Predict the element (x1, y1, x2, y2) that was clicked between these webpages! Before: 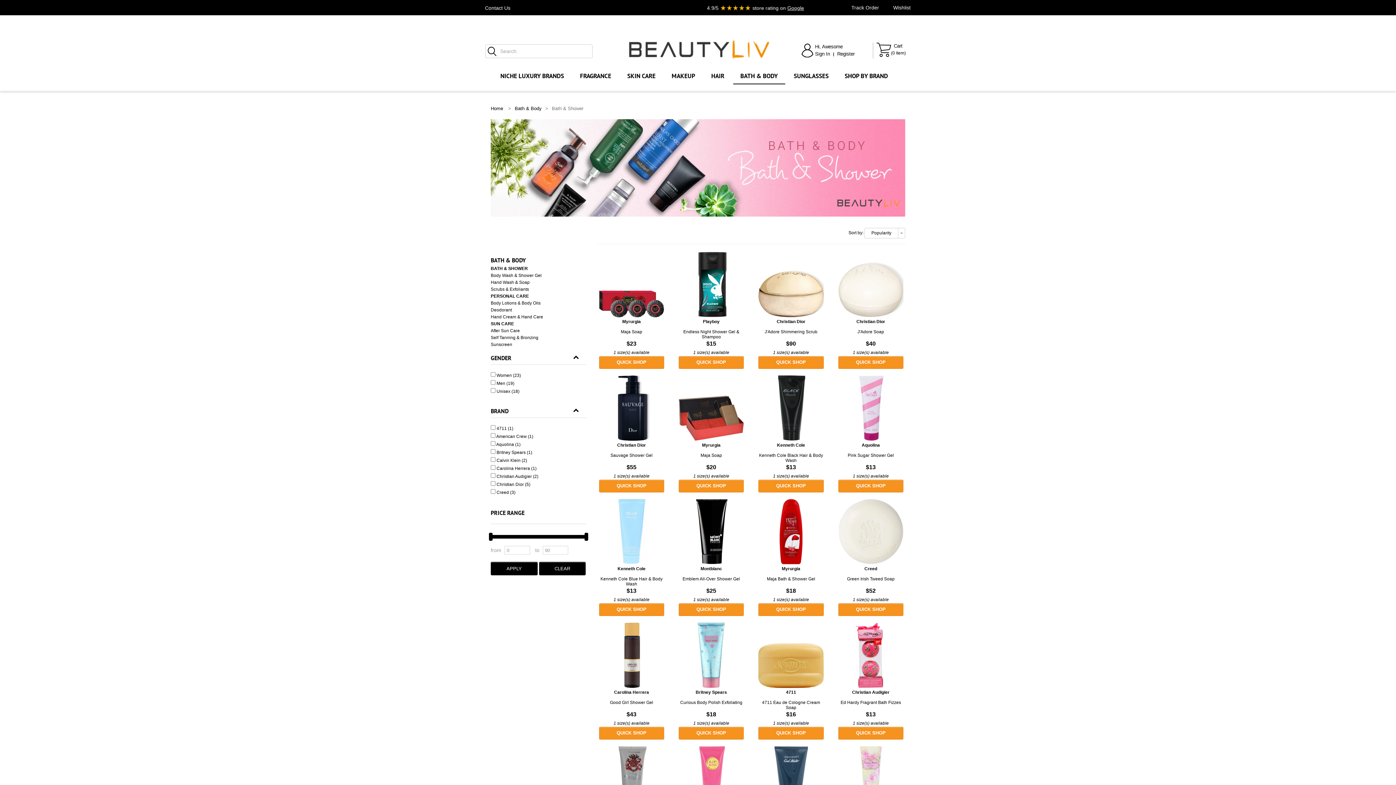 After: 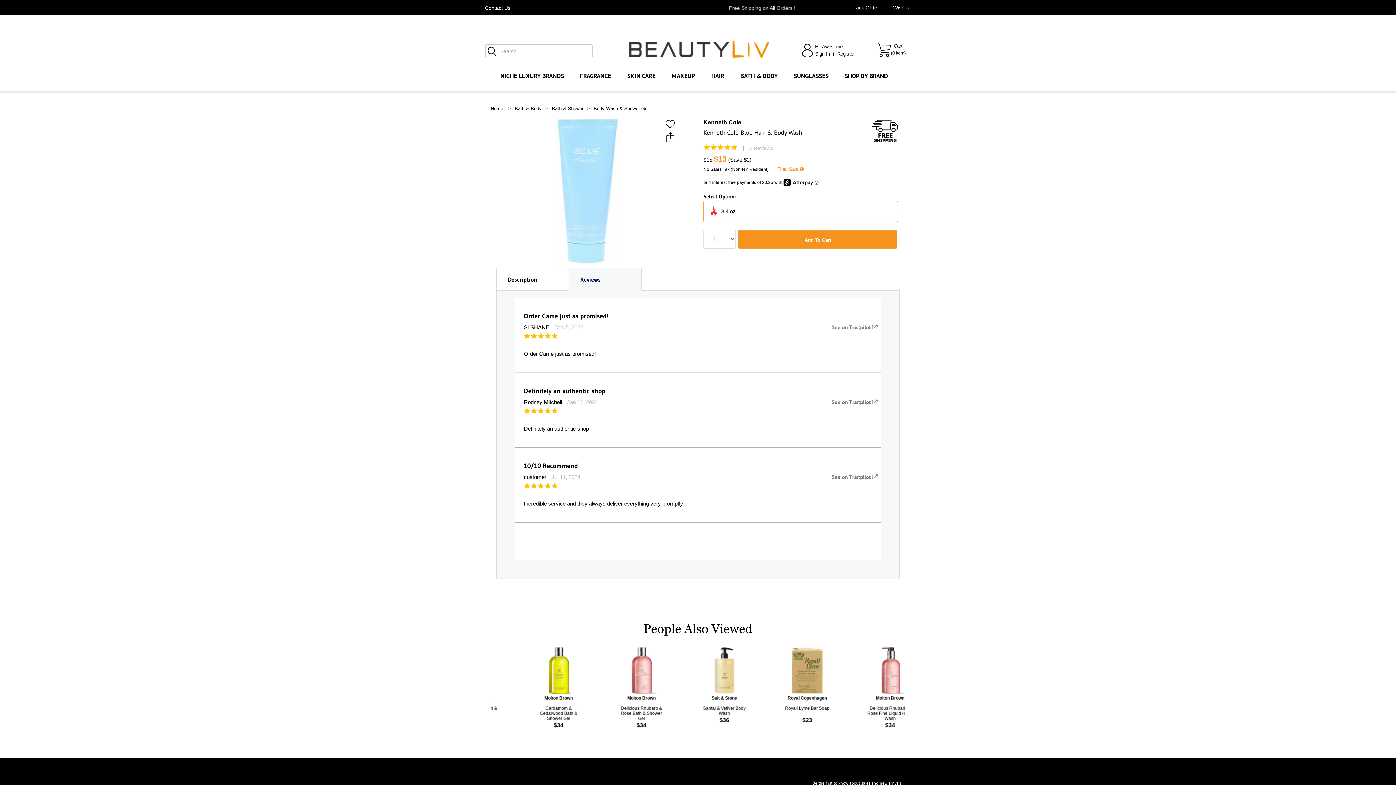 Action: bbox: (599, 499, 664, 564)